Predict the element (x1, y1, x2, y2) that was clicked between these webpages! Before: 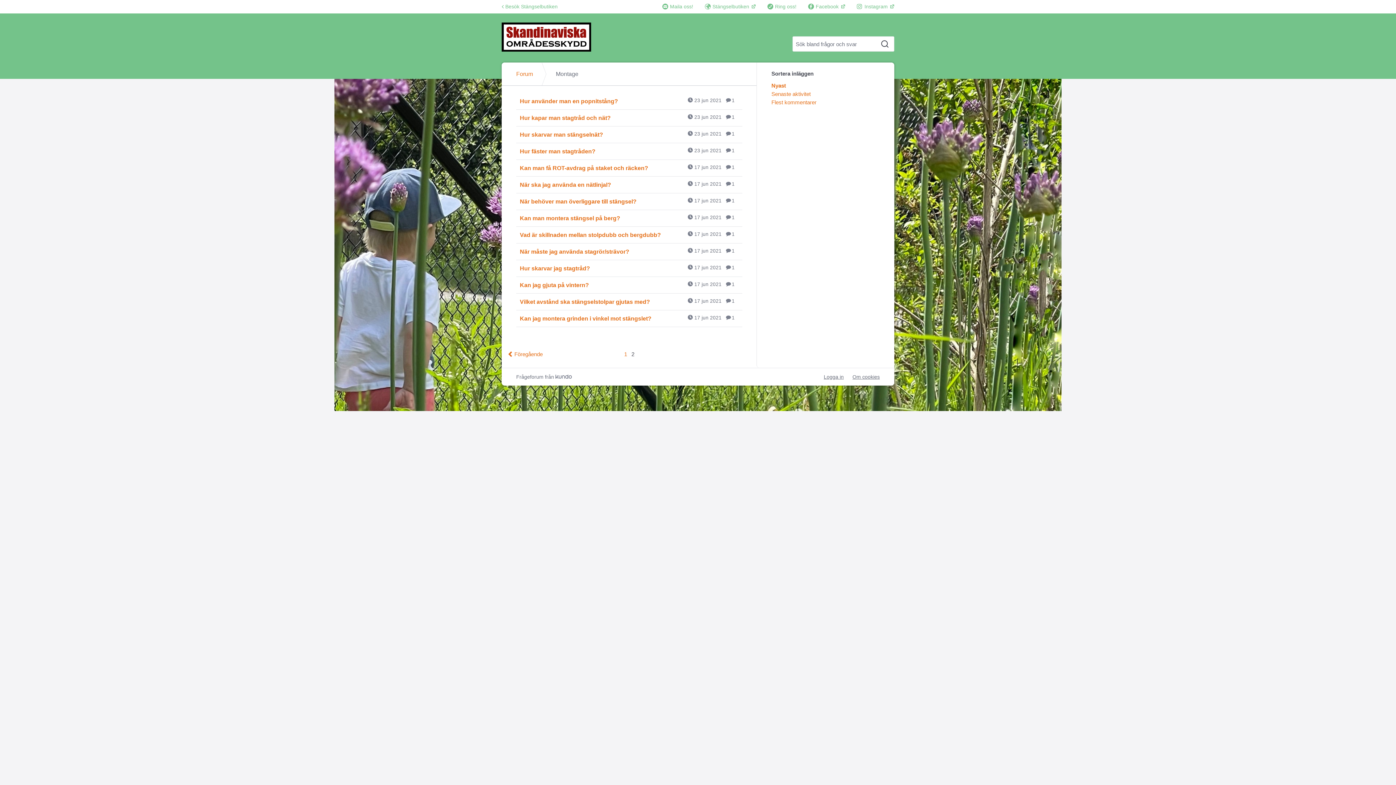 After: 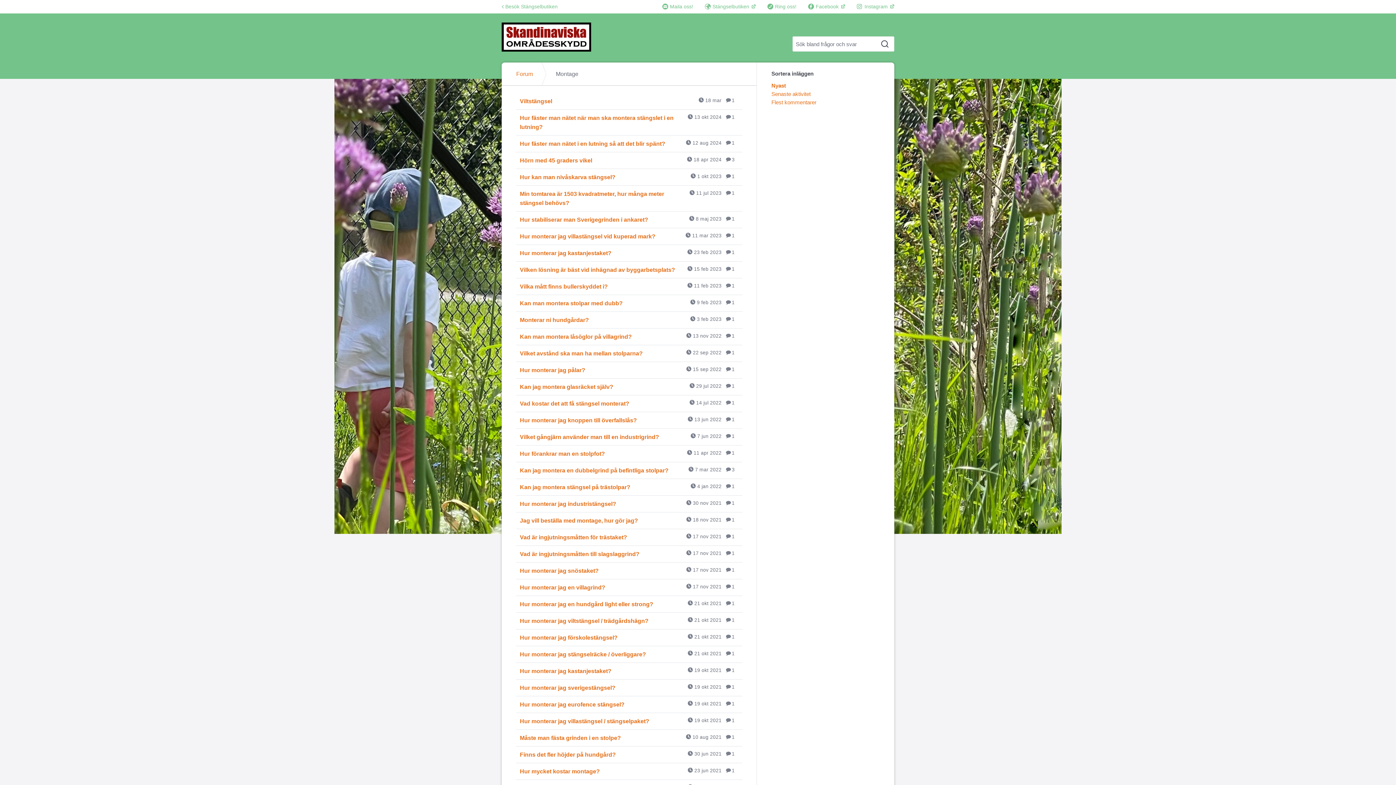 Action: bbox: (622, 348, 629, 361) label: 1